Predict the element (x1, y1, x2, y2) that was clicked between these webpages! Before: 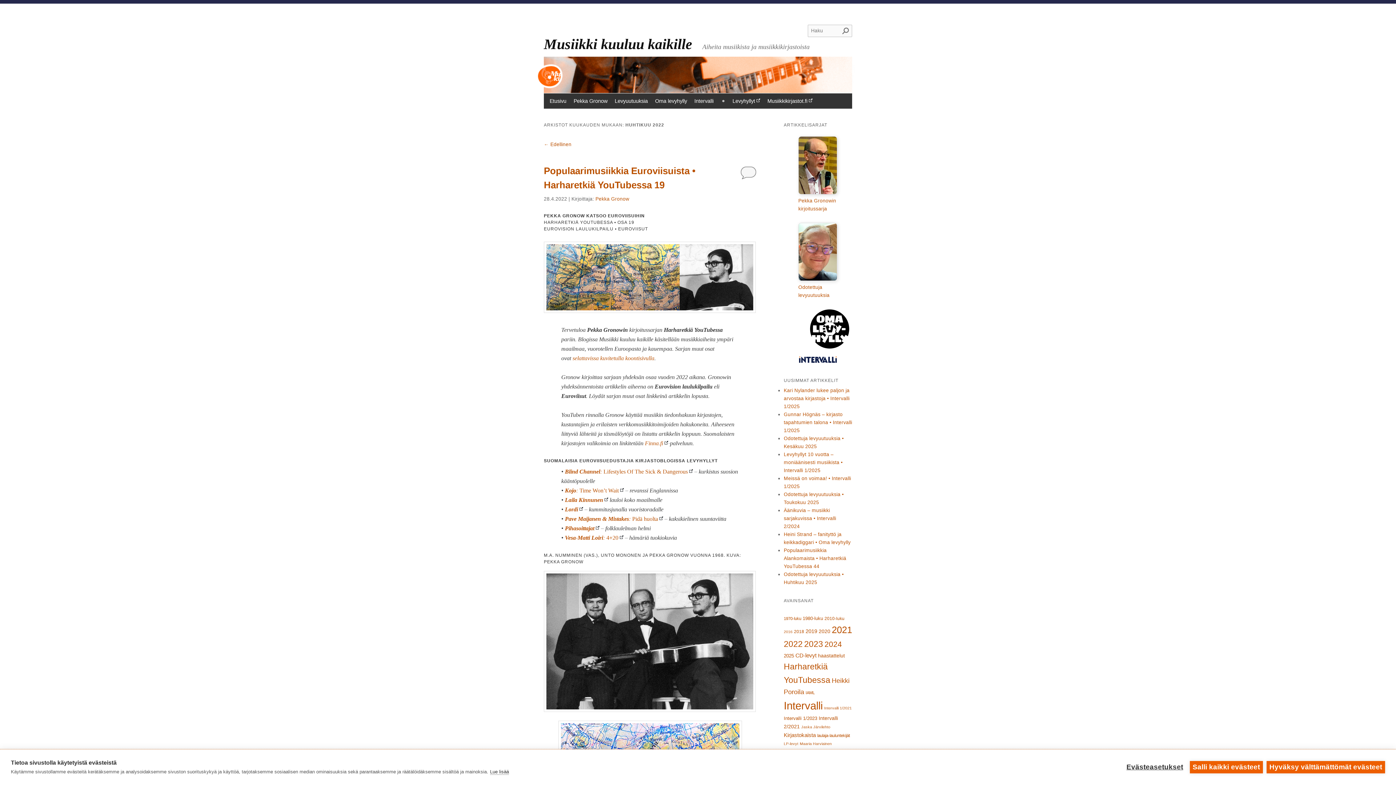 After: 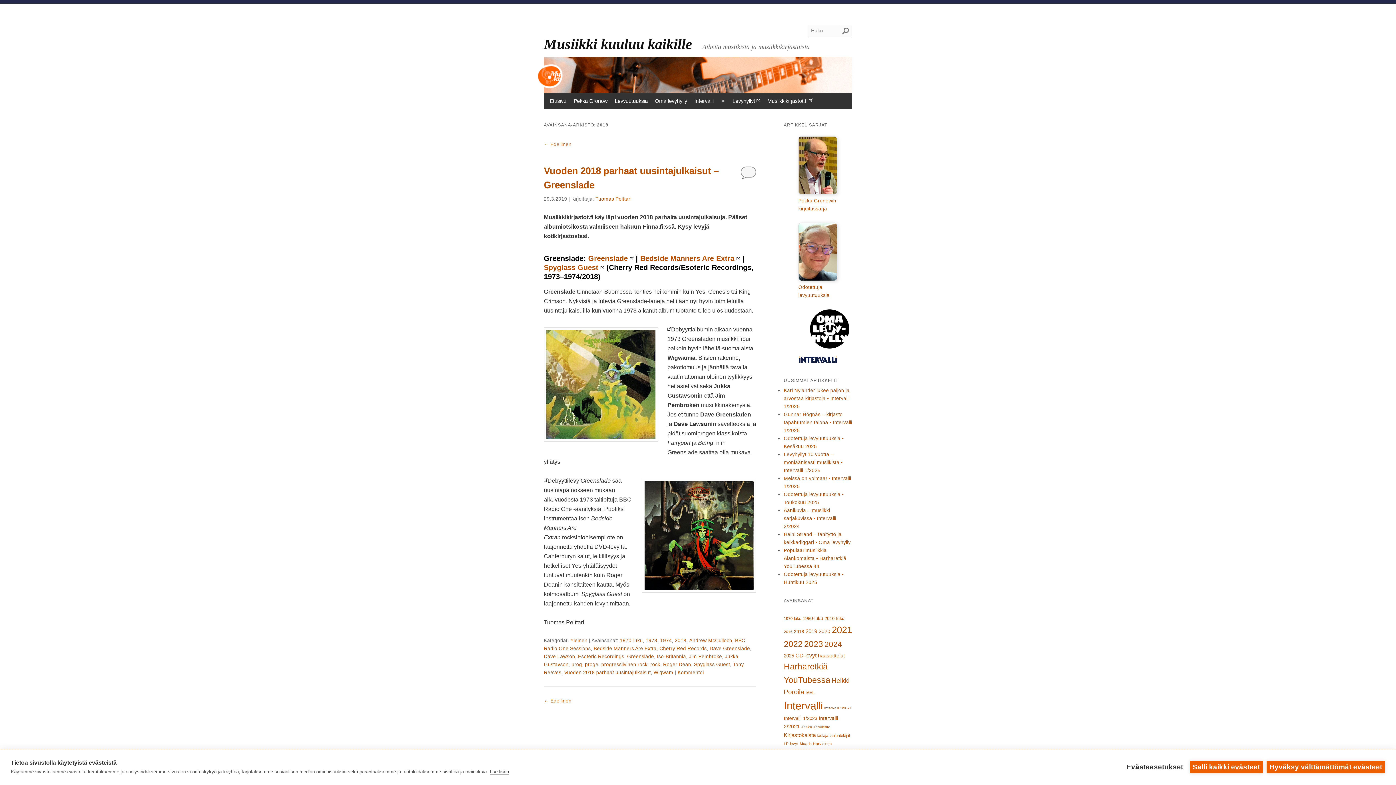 Action: label: 2018 (13 kohdetta) bbox: (794, 629, 804, 634)